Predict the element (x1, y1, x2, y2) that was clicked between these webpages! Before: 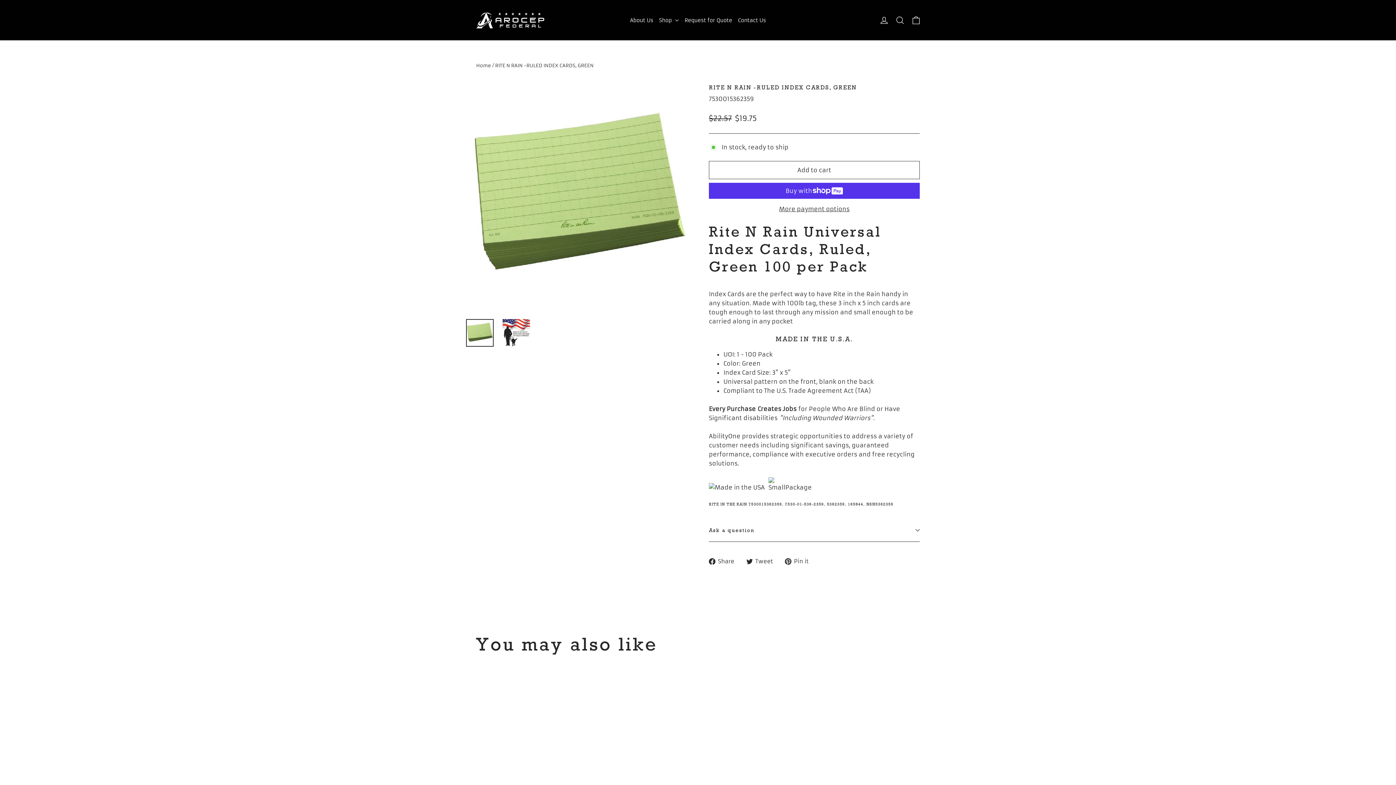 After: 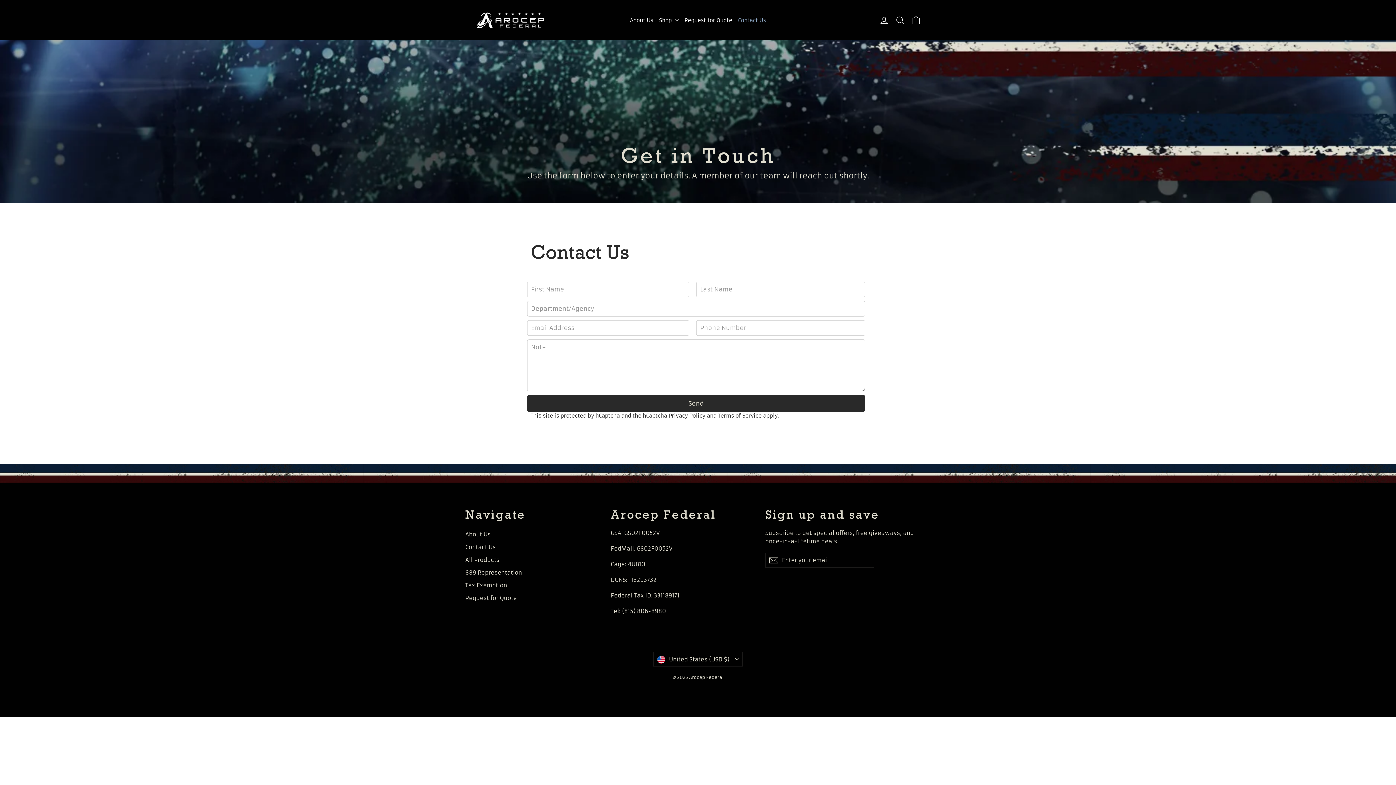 Action: label: Contact Us bbox: (735, 12, 769, 27)